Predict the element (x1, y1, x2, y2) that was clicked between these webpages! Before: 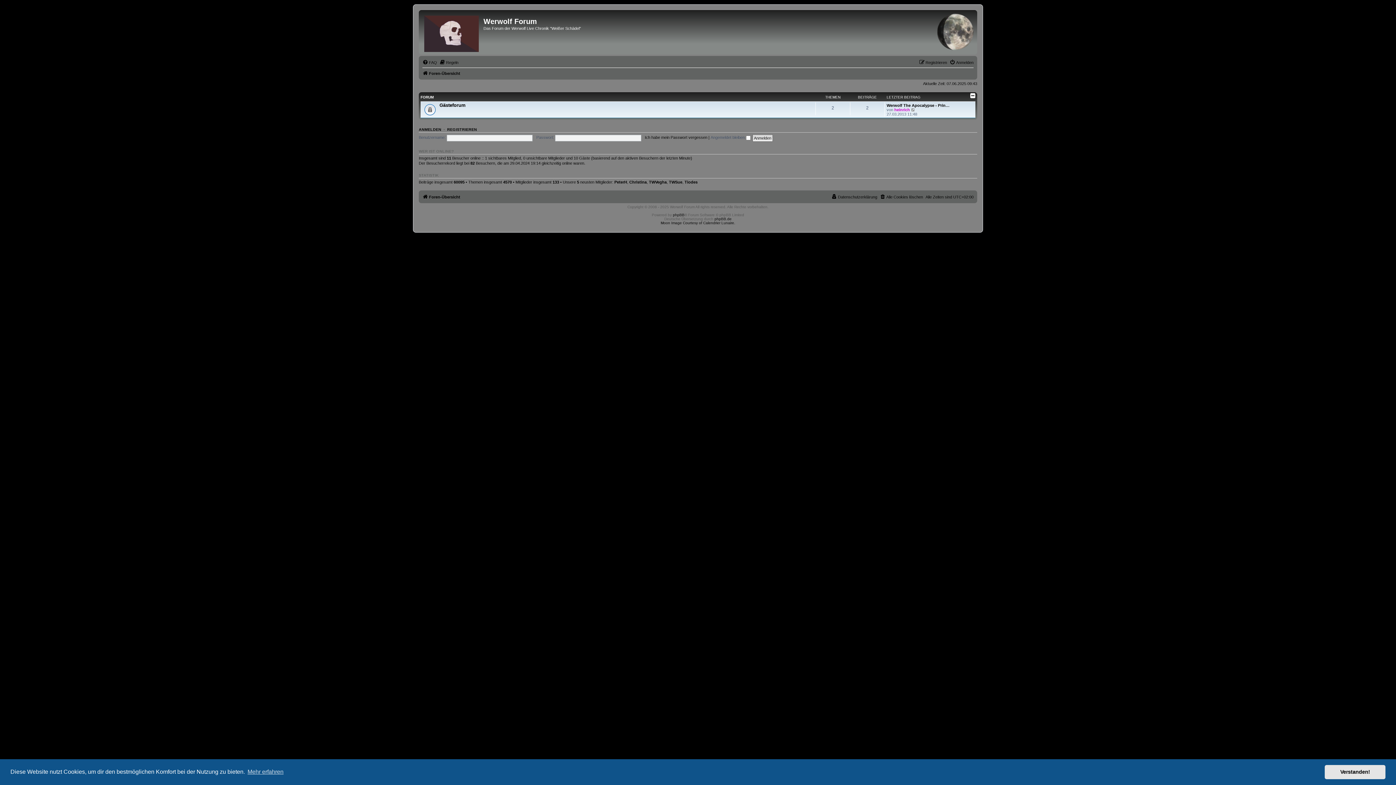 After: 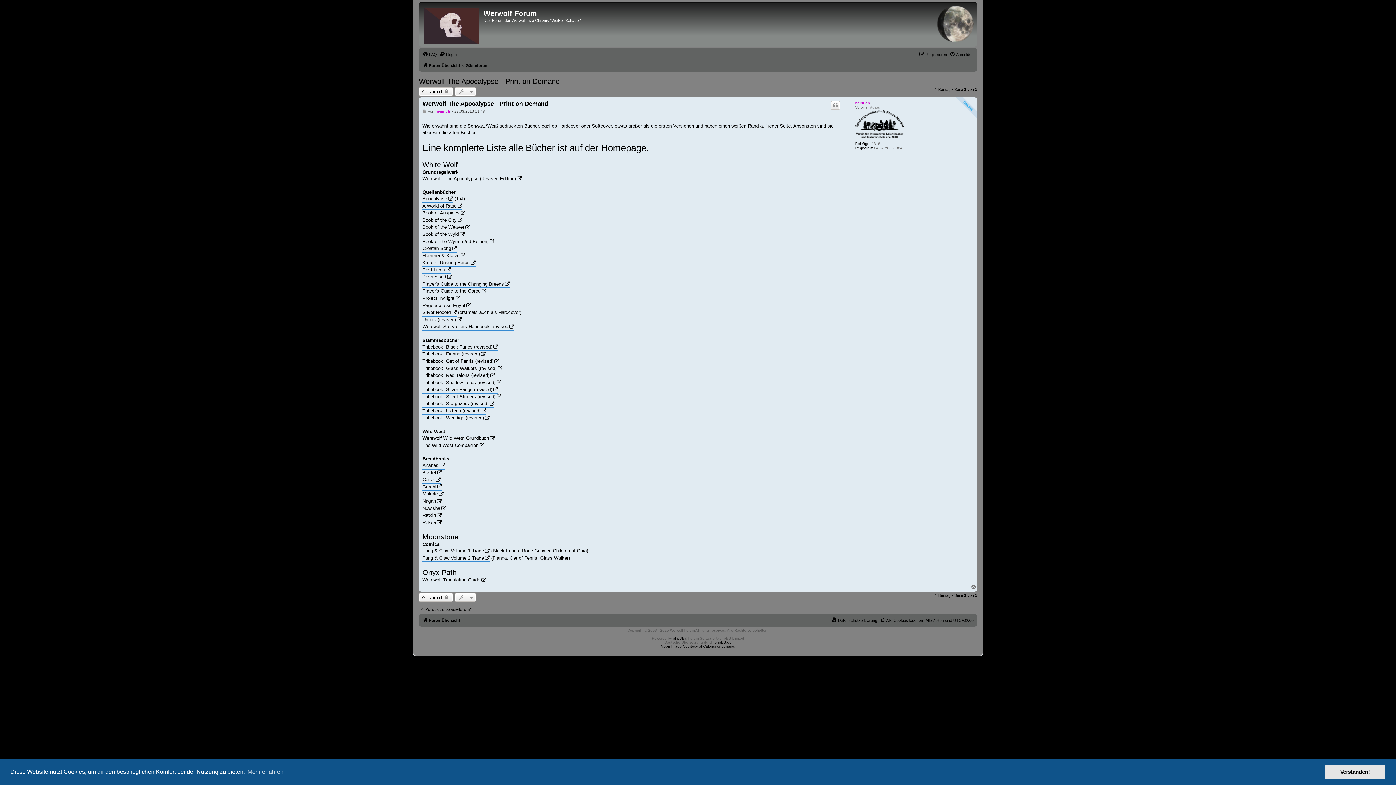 Action: label: Werwolf The Apocalypse - Prin… bbox: (886, 103, 949, 107)